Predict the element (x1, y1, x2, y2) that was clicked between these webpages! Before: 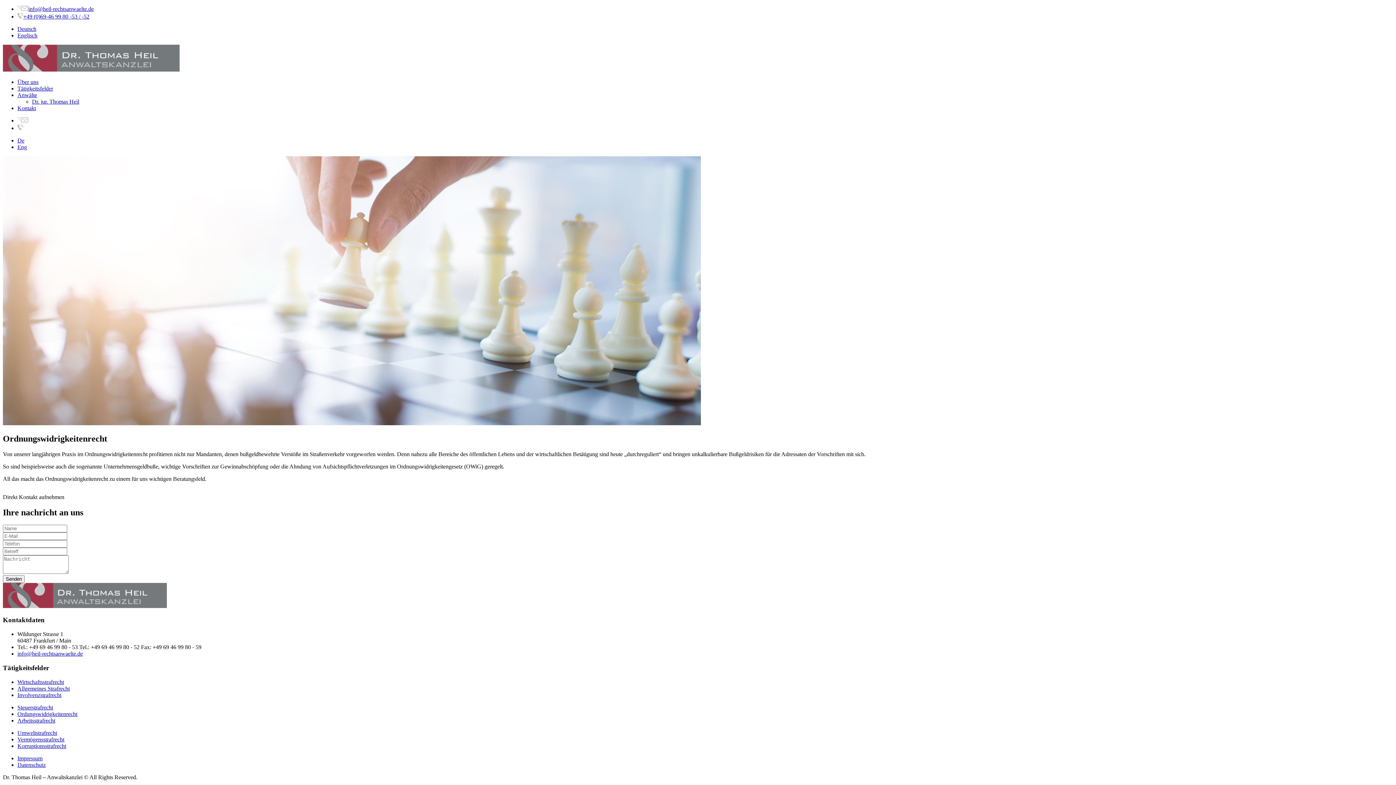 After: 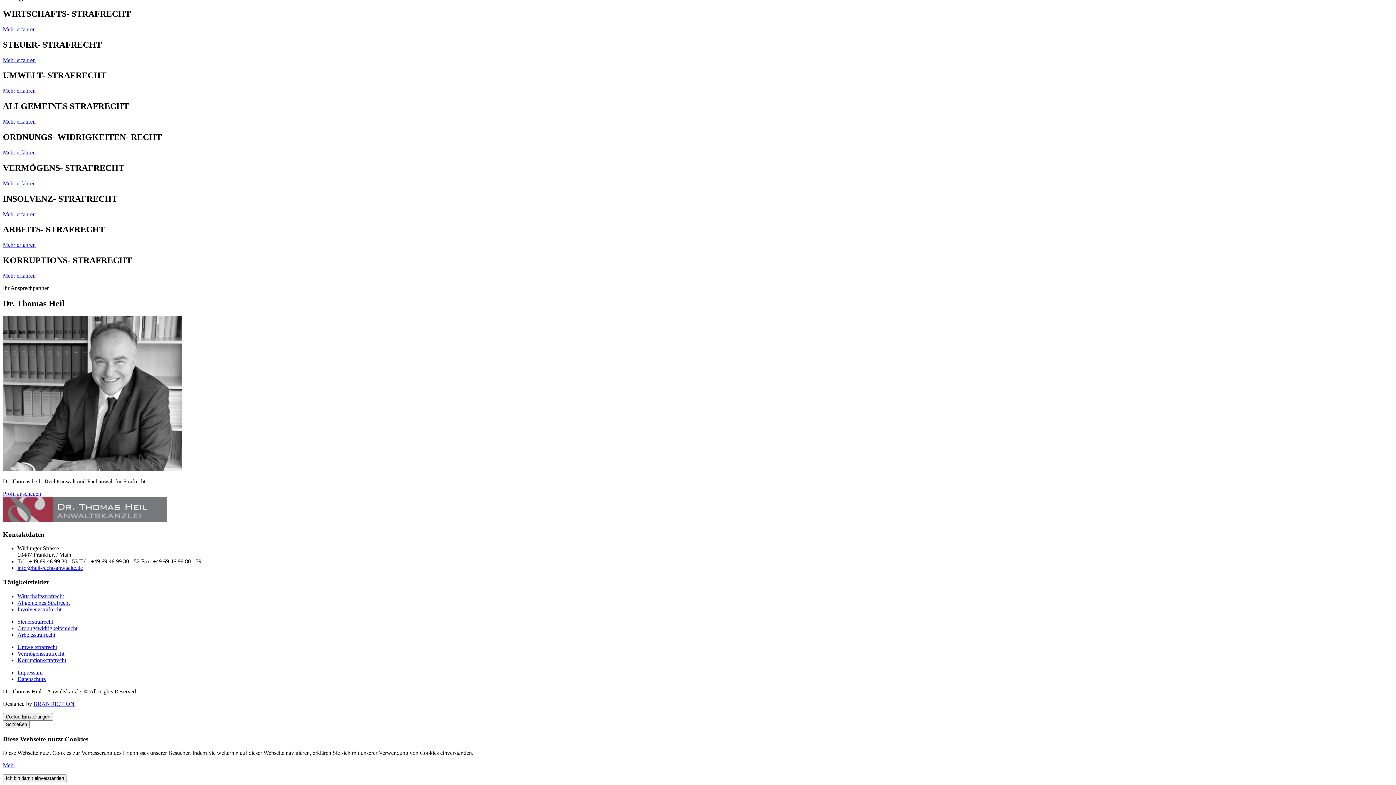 Action: label: Anwälte bbox: (17, 92, 37, 98)